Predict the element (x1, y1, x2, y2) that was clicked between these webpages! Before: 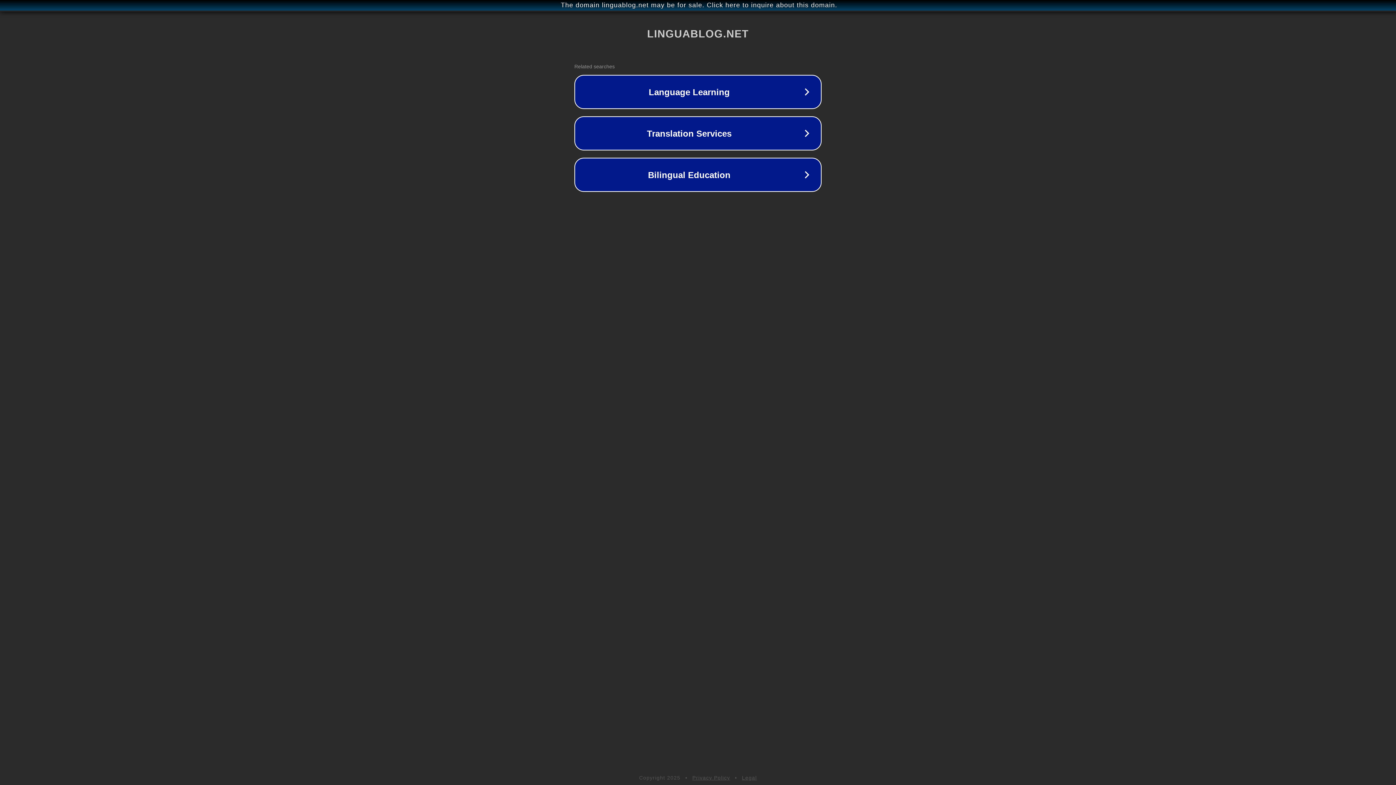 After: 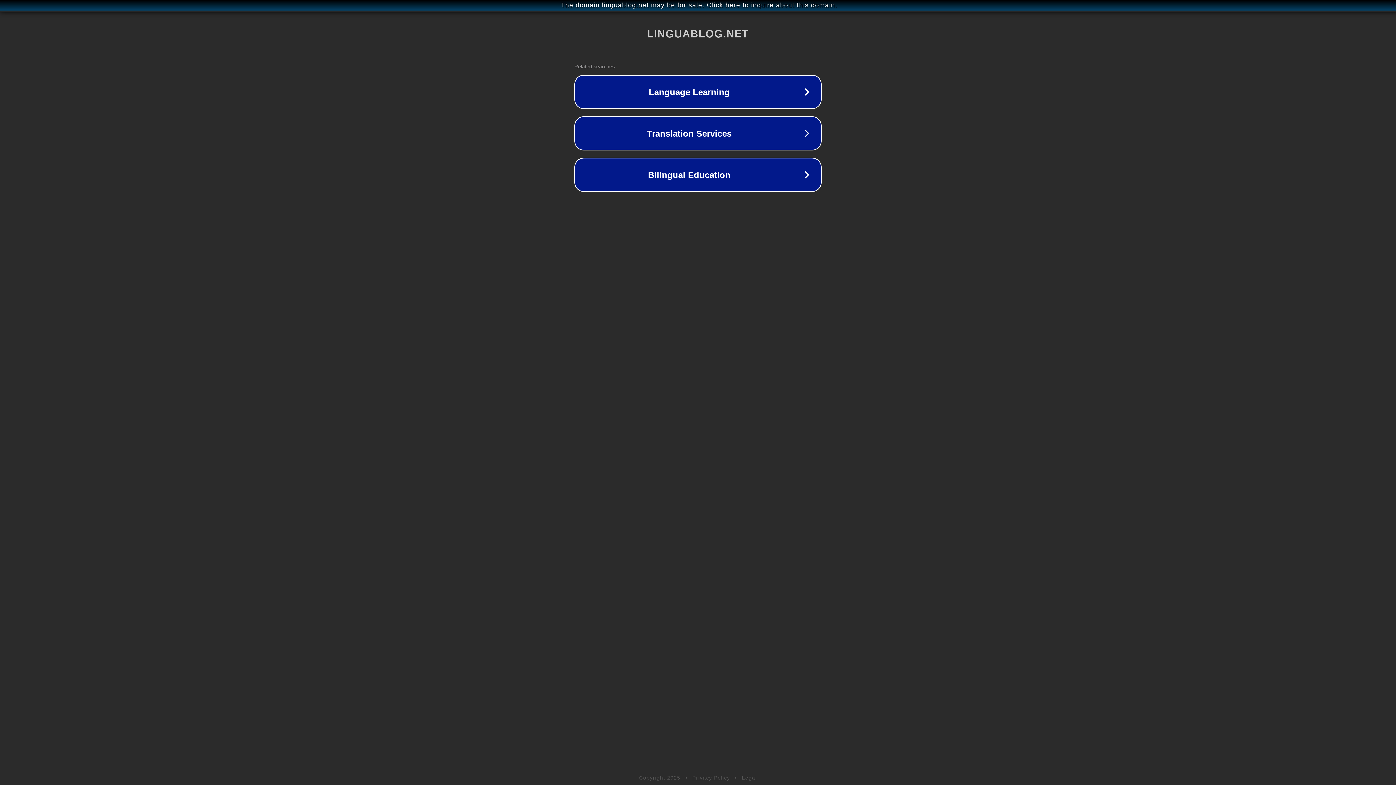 Action: bbox: (692, 775, 730, 781) label: Privacy Policy